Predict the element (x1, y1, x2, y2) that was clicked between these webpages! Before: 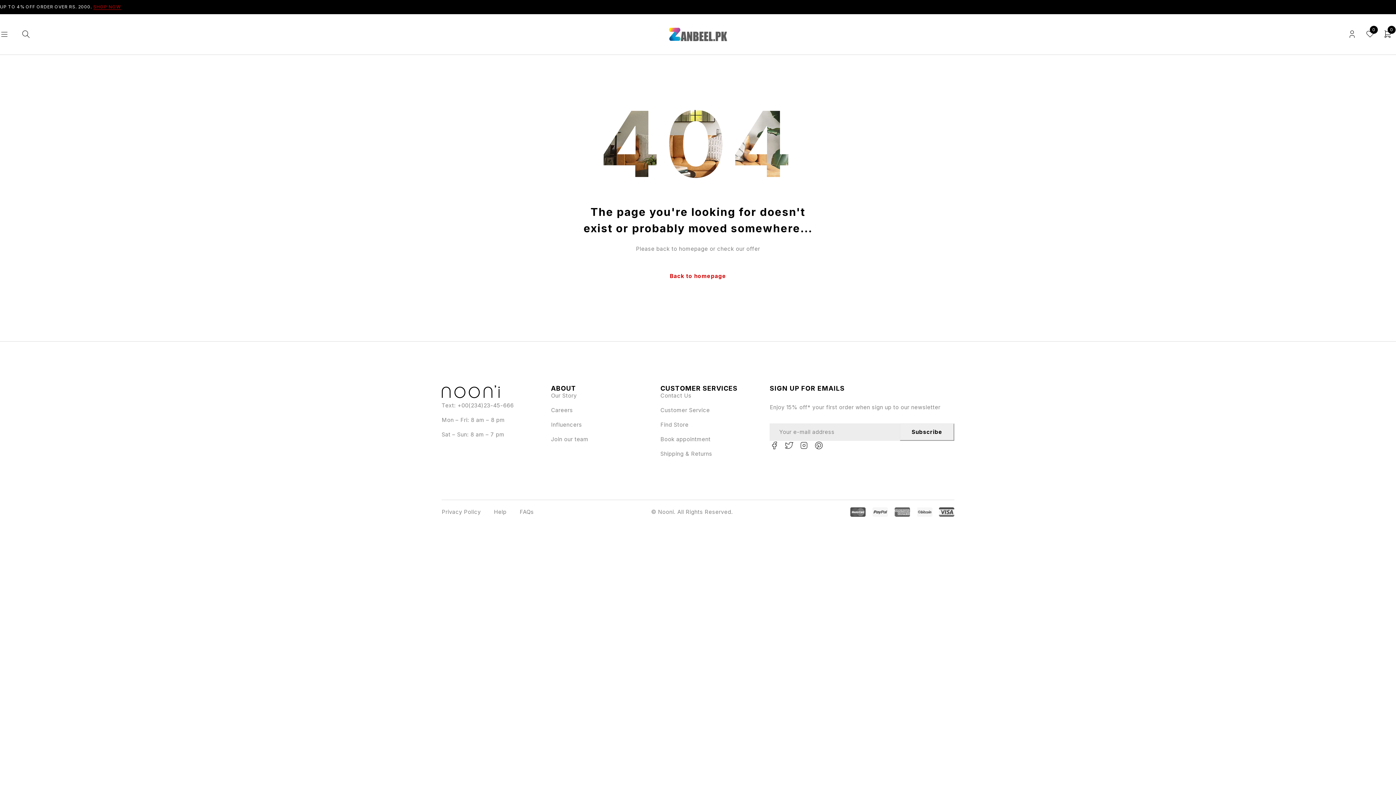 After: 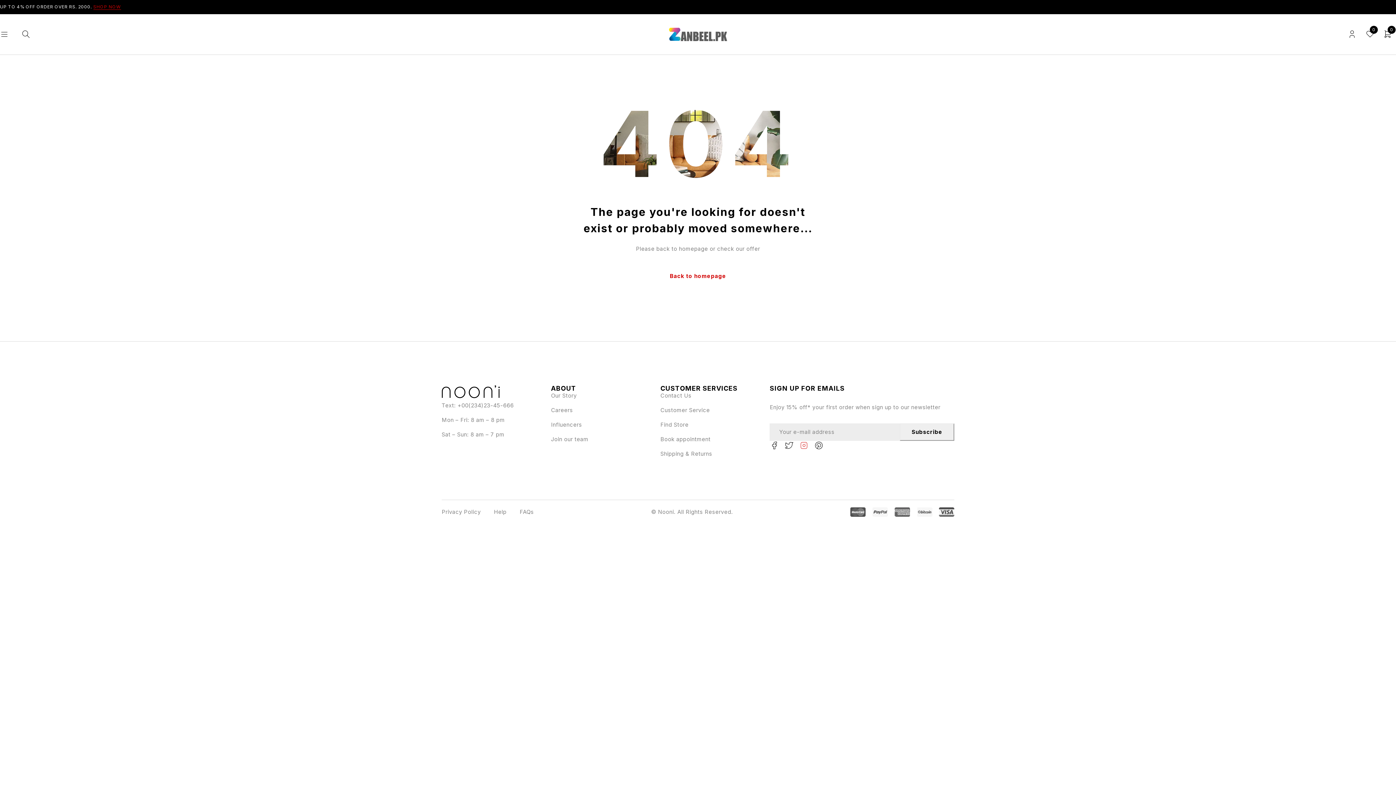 Action: label: Tb-icon-brand-instagram bbox: (799, 441, 809, 450)